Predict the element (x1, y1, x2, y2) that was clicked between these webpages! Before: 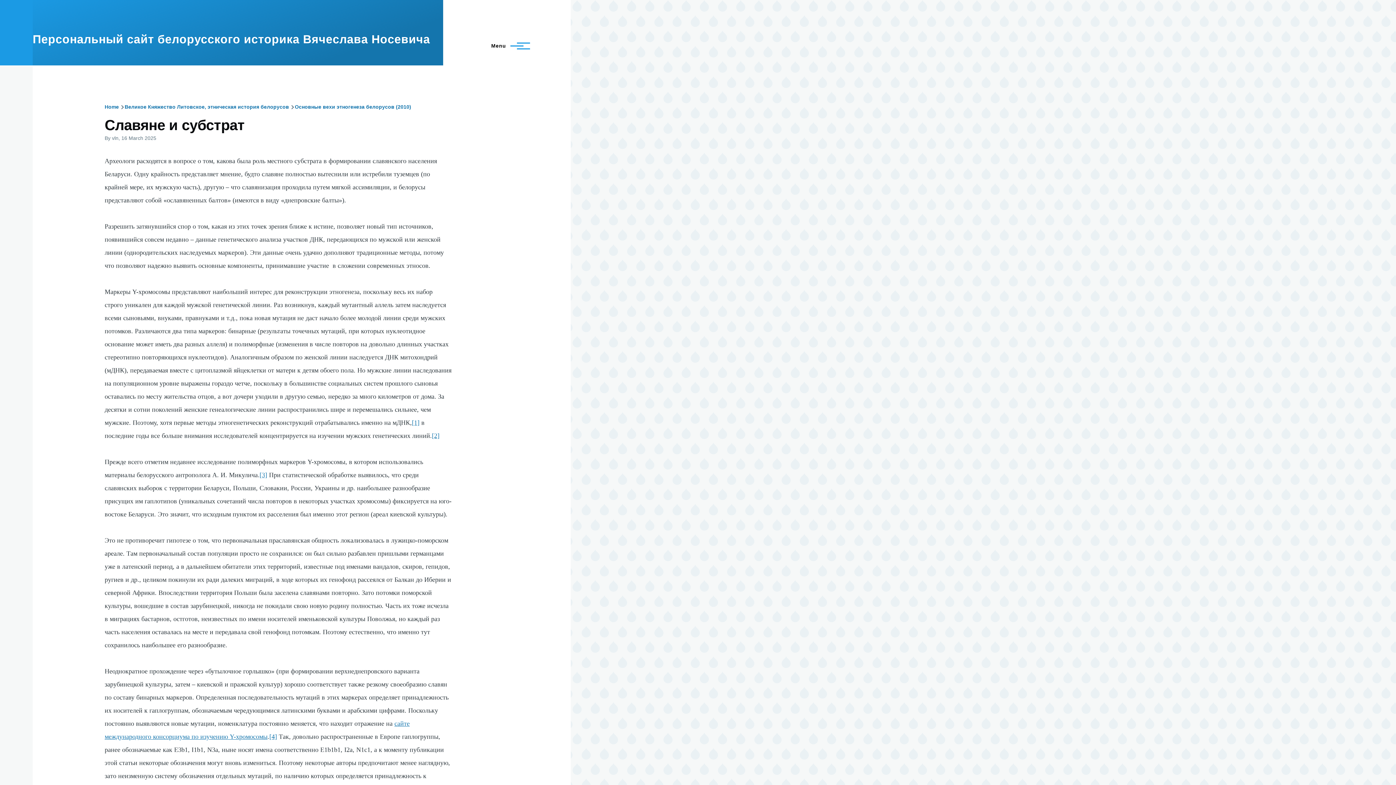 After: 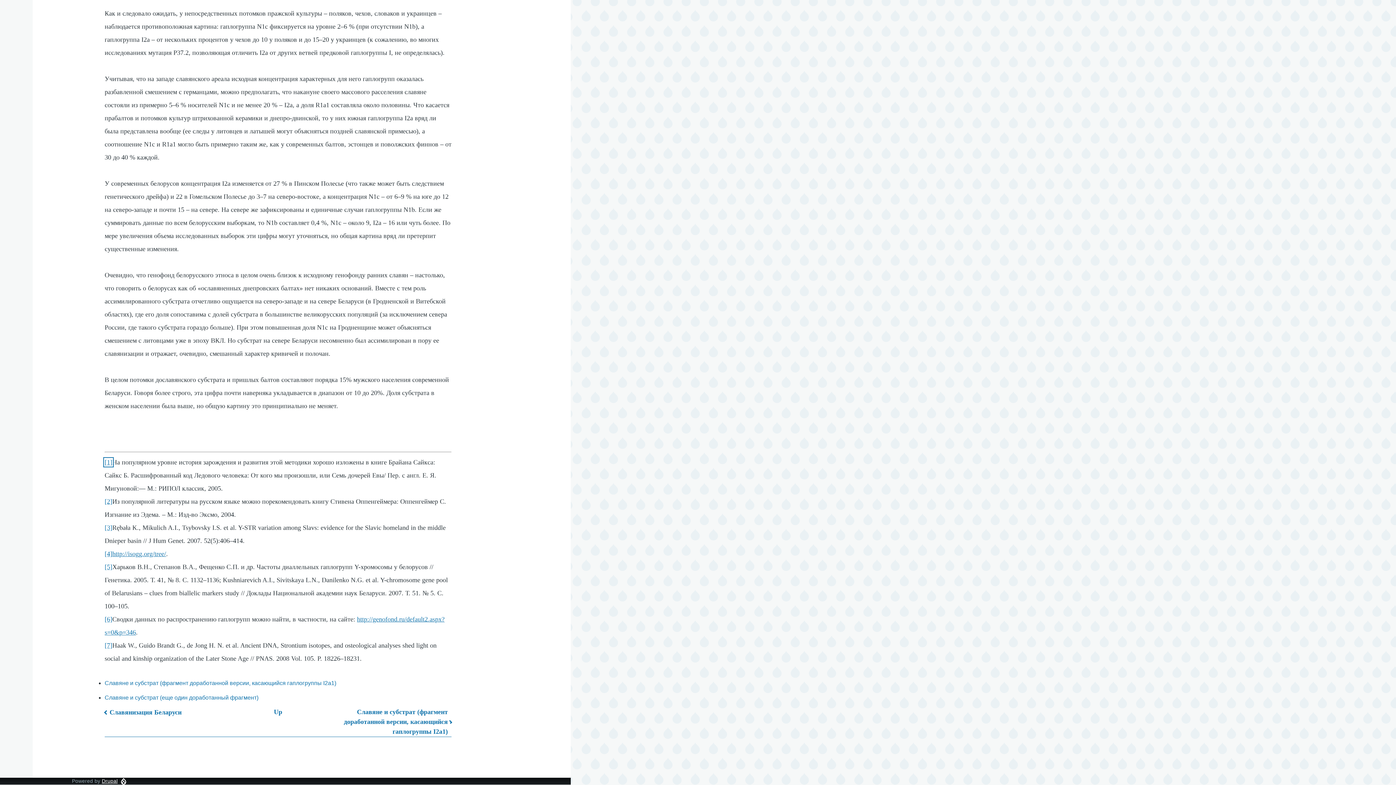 Action: bbox: (412, 419, 419, 426) label: [1]